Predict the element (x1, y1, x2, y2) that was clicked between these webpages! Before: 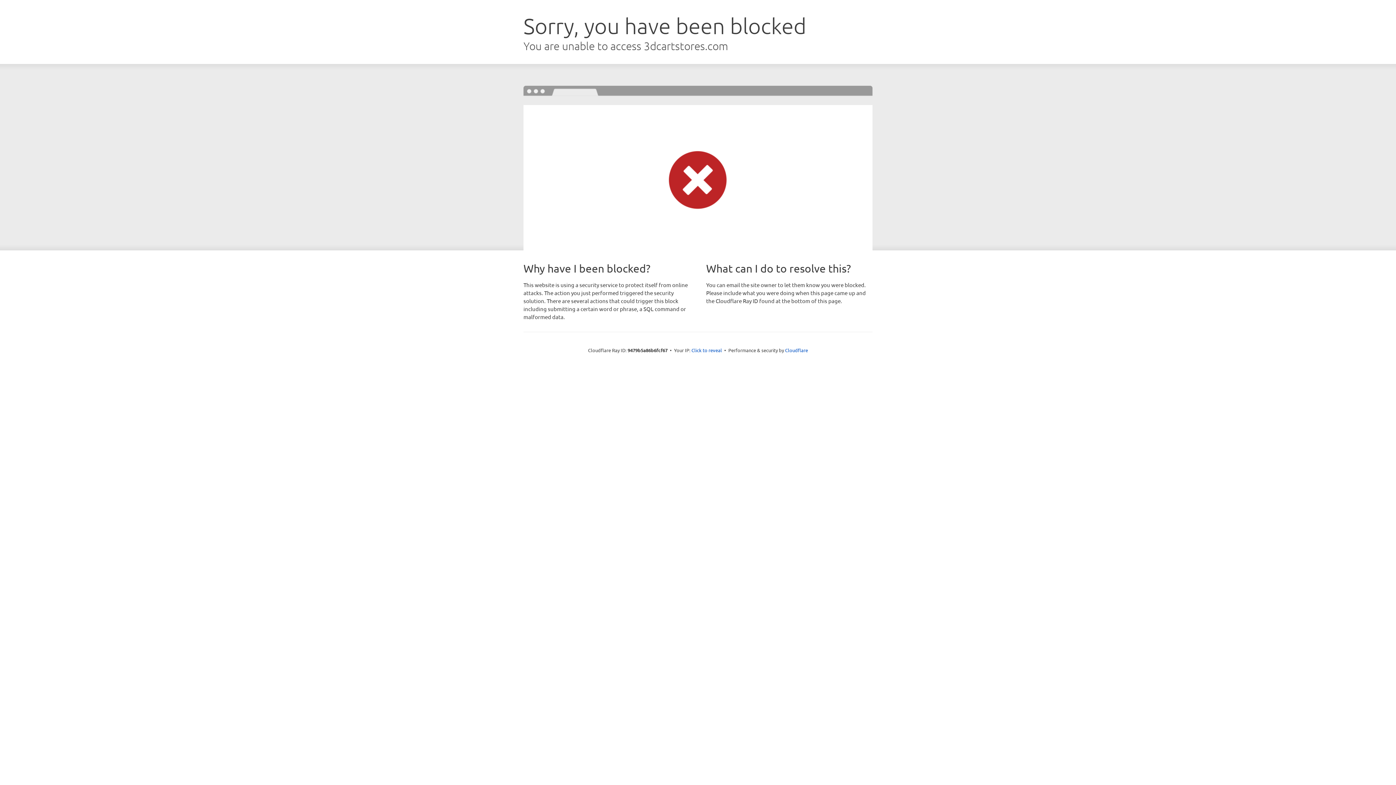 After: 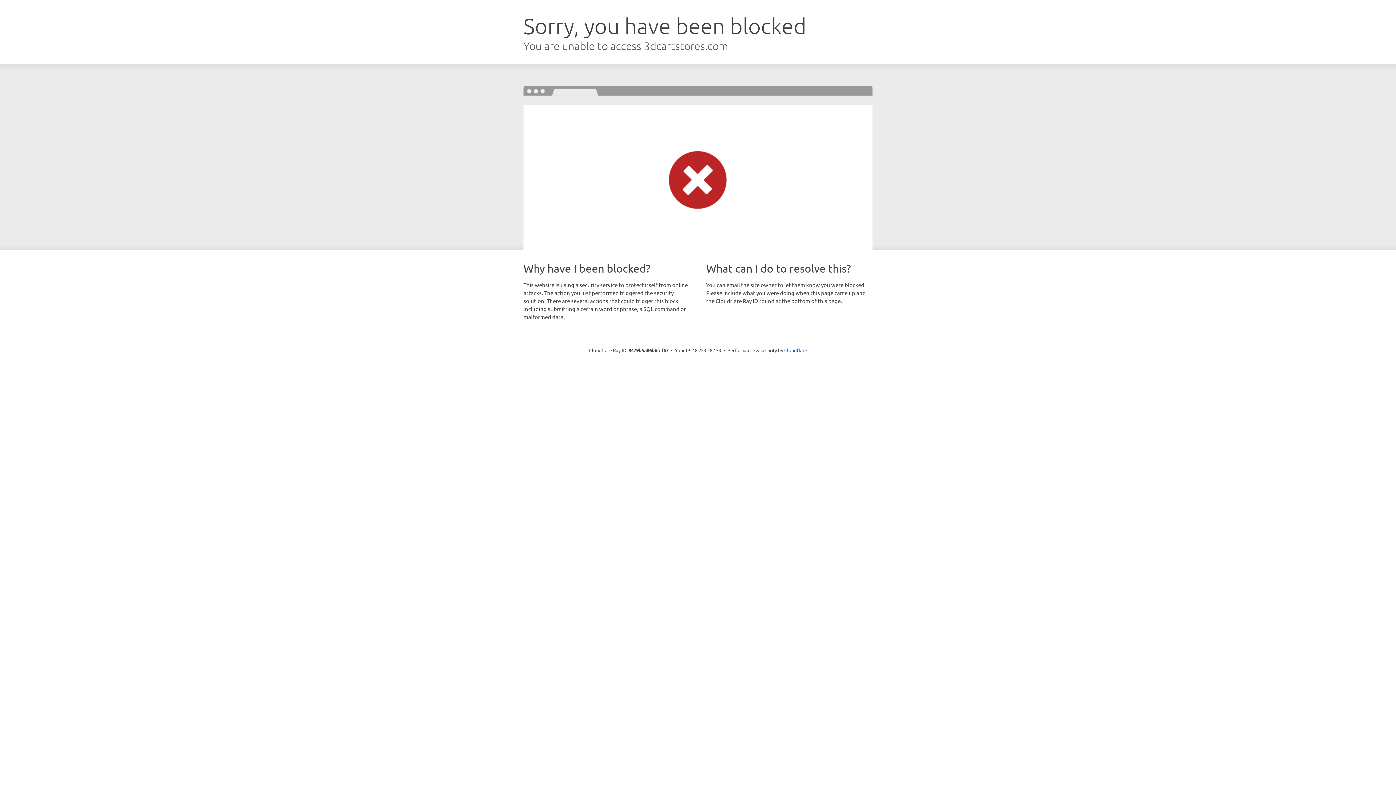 Action: label: Click to reveal bbox: (691, 346, 722, 353)